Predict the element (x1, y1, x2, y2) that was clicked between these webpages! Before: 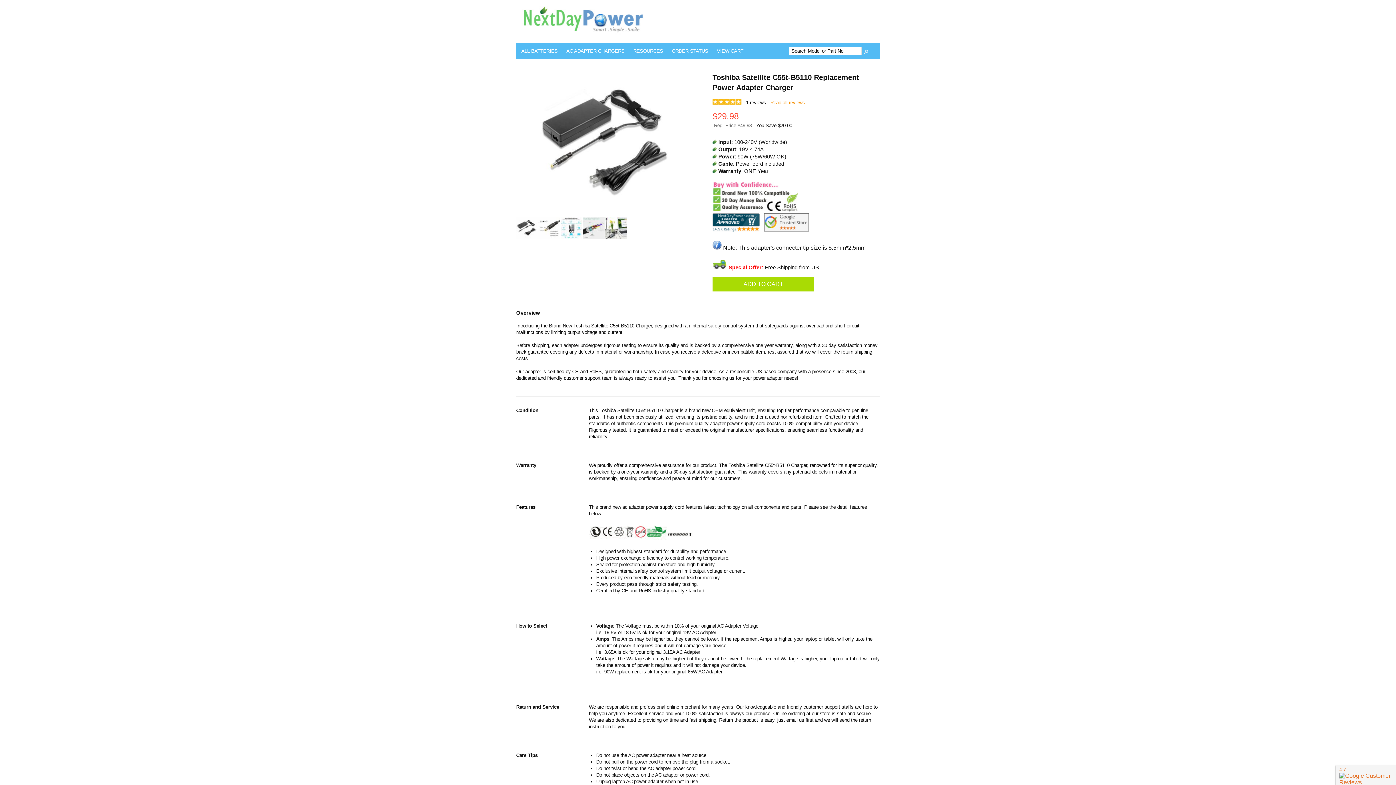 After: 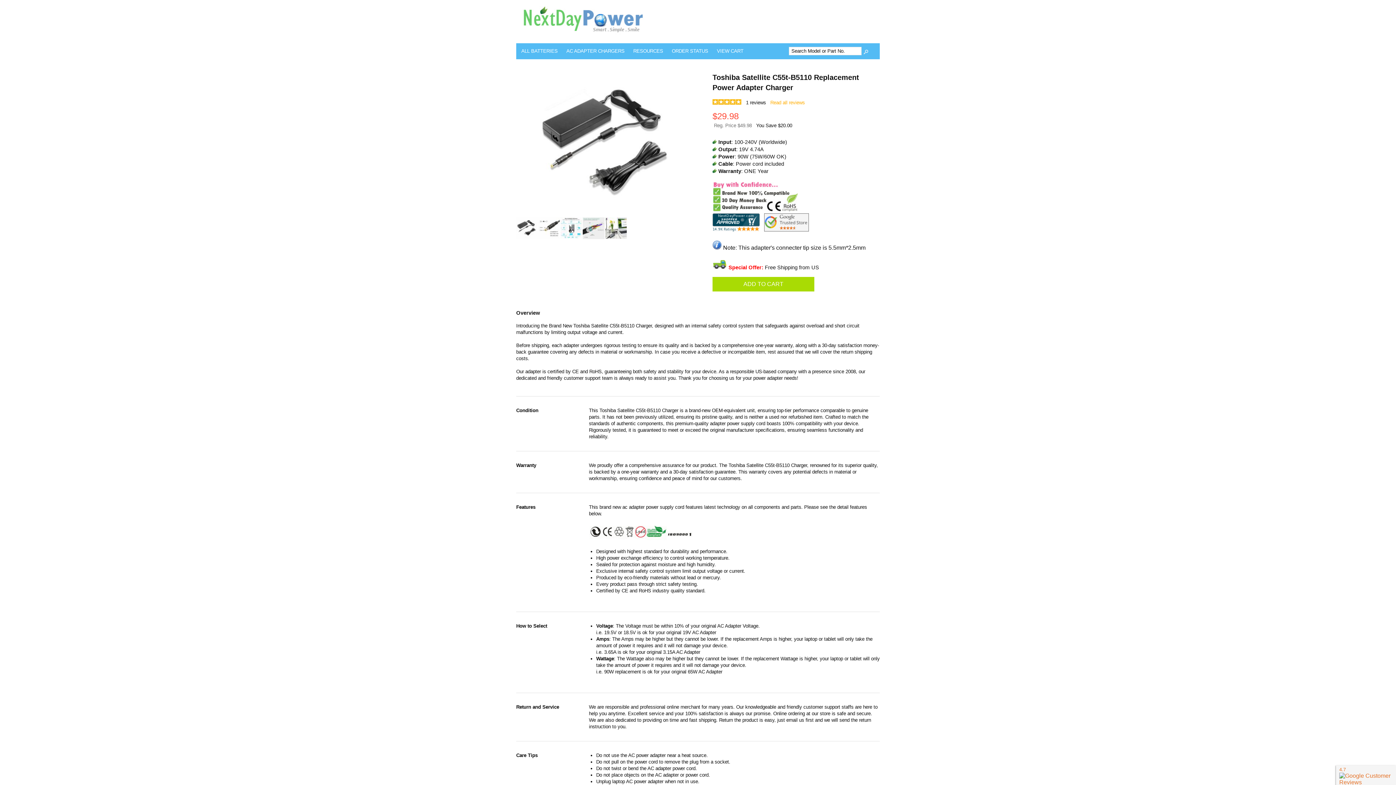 Action: bbox: (770, 100, 805, 105) label: Read all reviews